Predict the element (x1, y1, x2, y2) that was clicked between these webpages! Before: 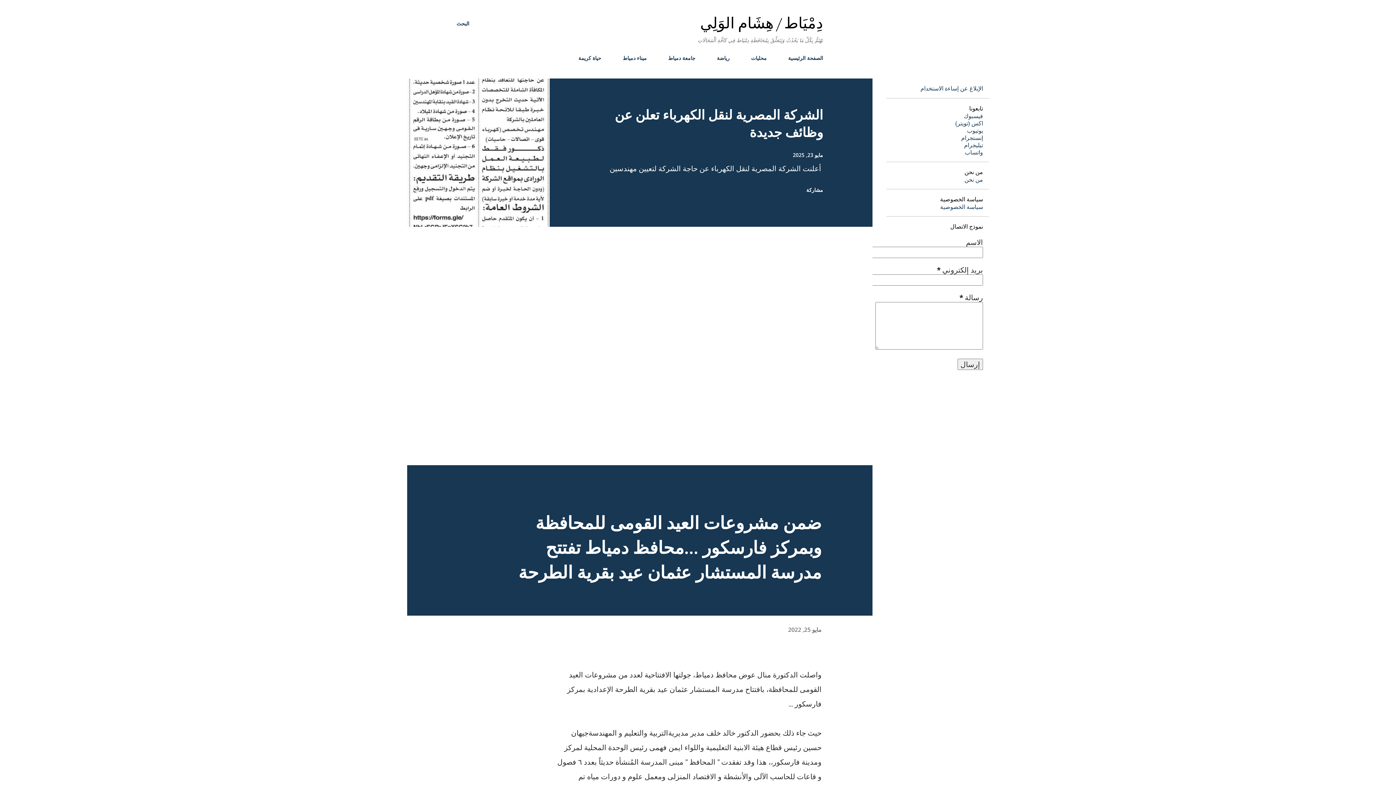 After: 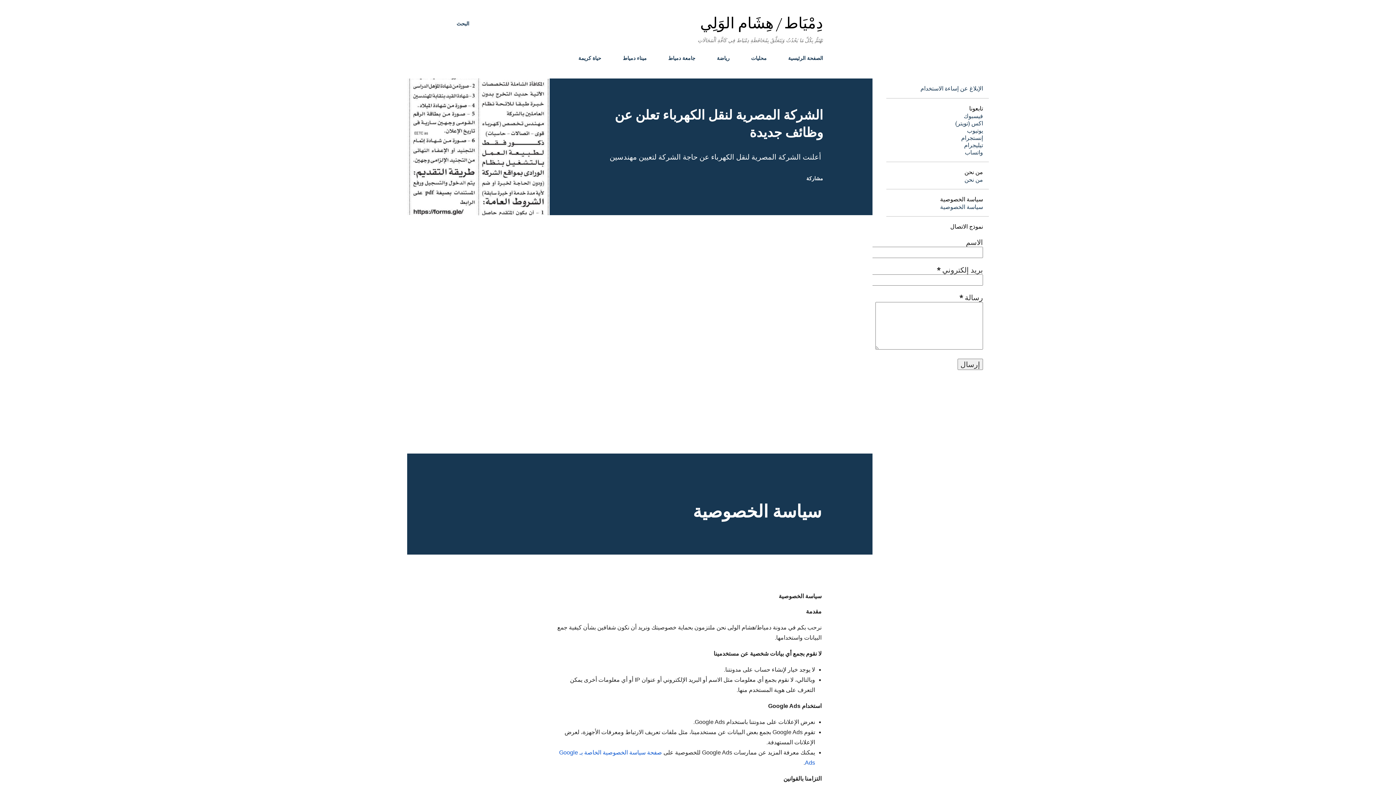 Action: label: سياسة الخصوصية bbox: (940, 203, 983, 210)